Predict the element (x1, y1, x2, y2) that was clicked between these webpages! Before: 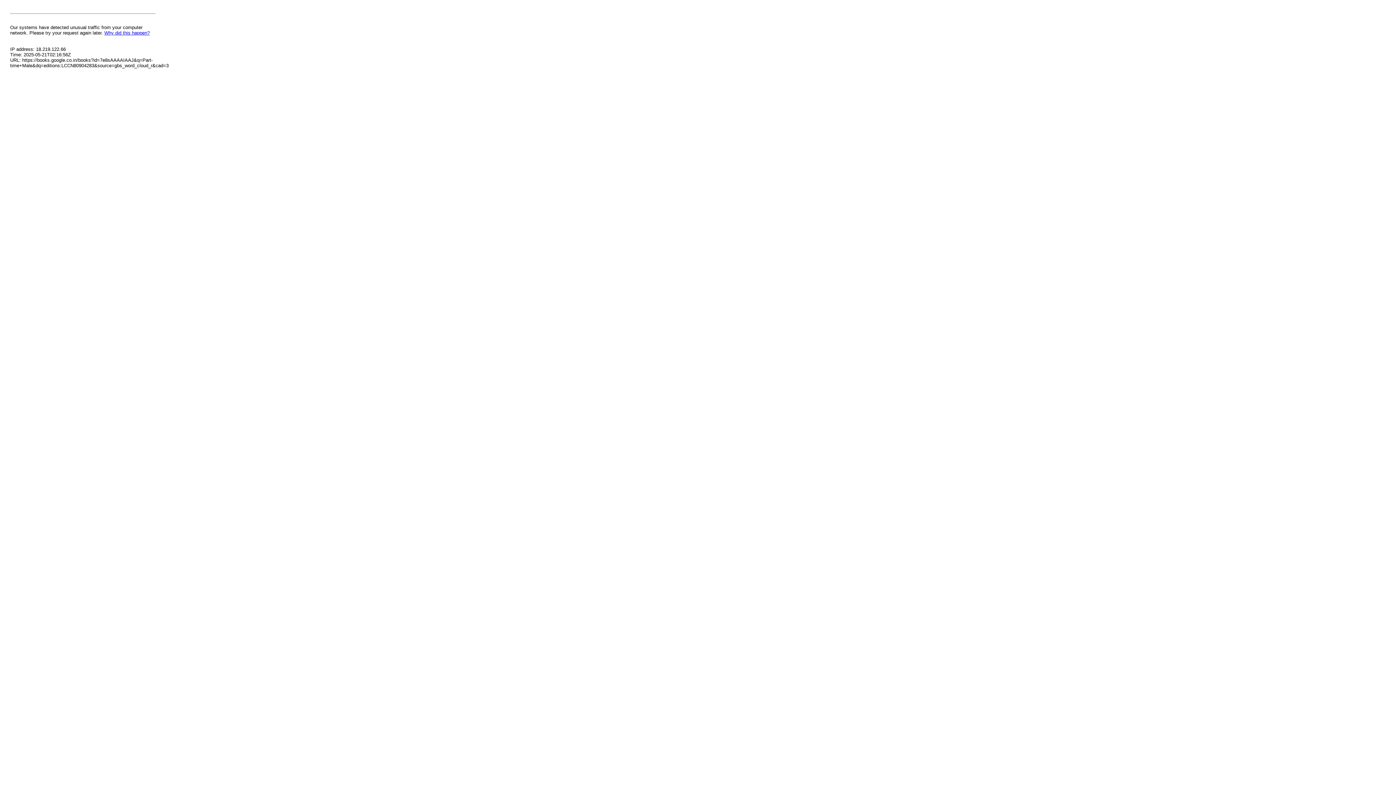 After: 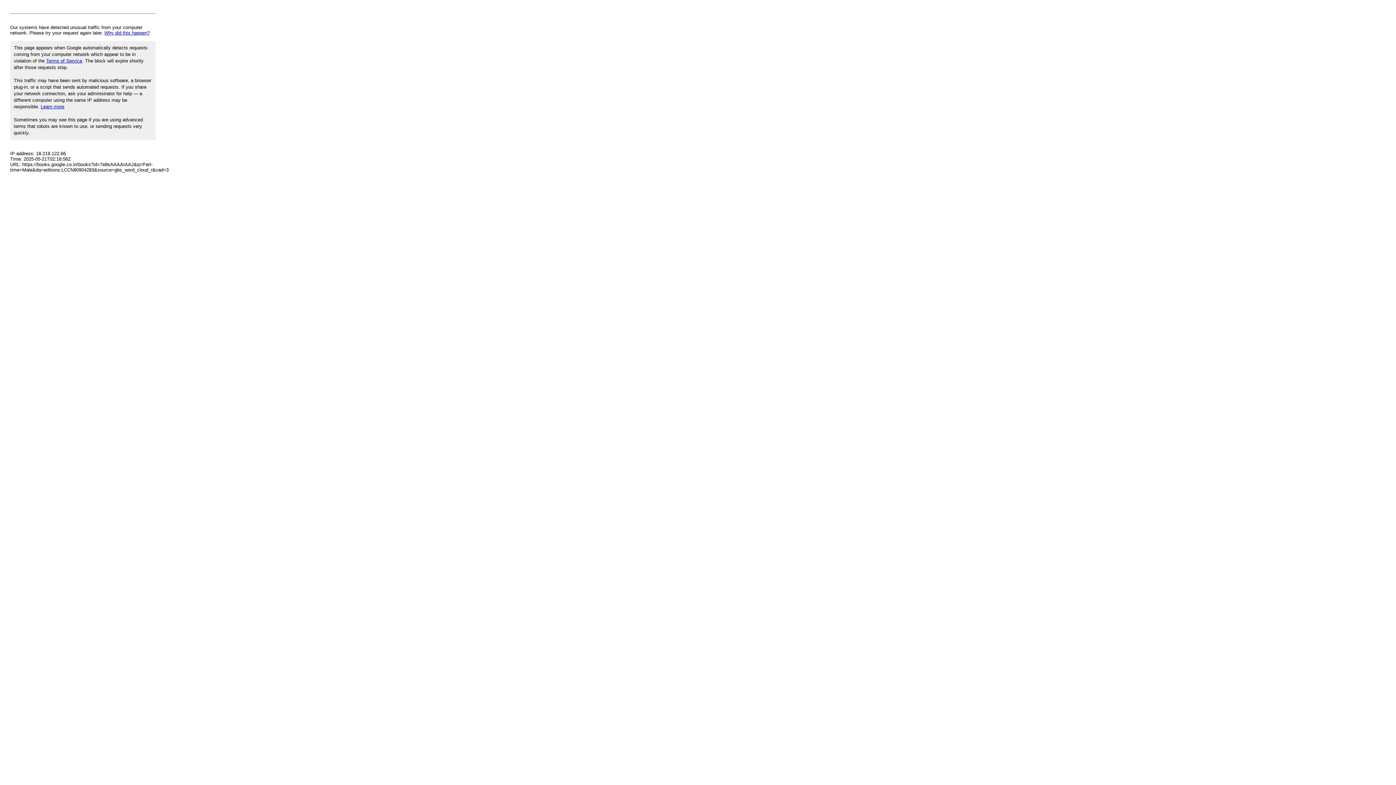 Action: label: Why did this happen? bbox: (104, 30, 149, 35)